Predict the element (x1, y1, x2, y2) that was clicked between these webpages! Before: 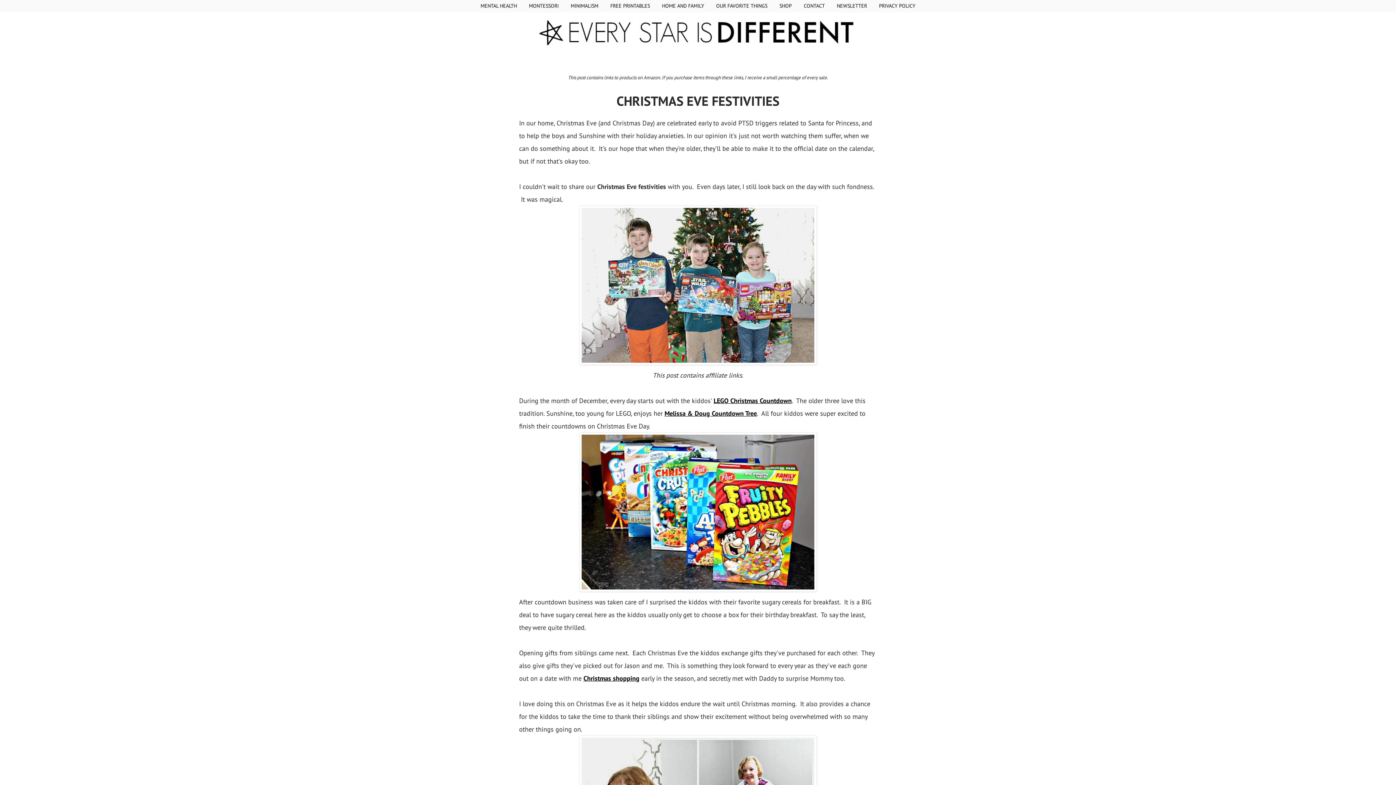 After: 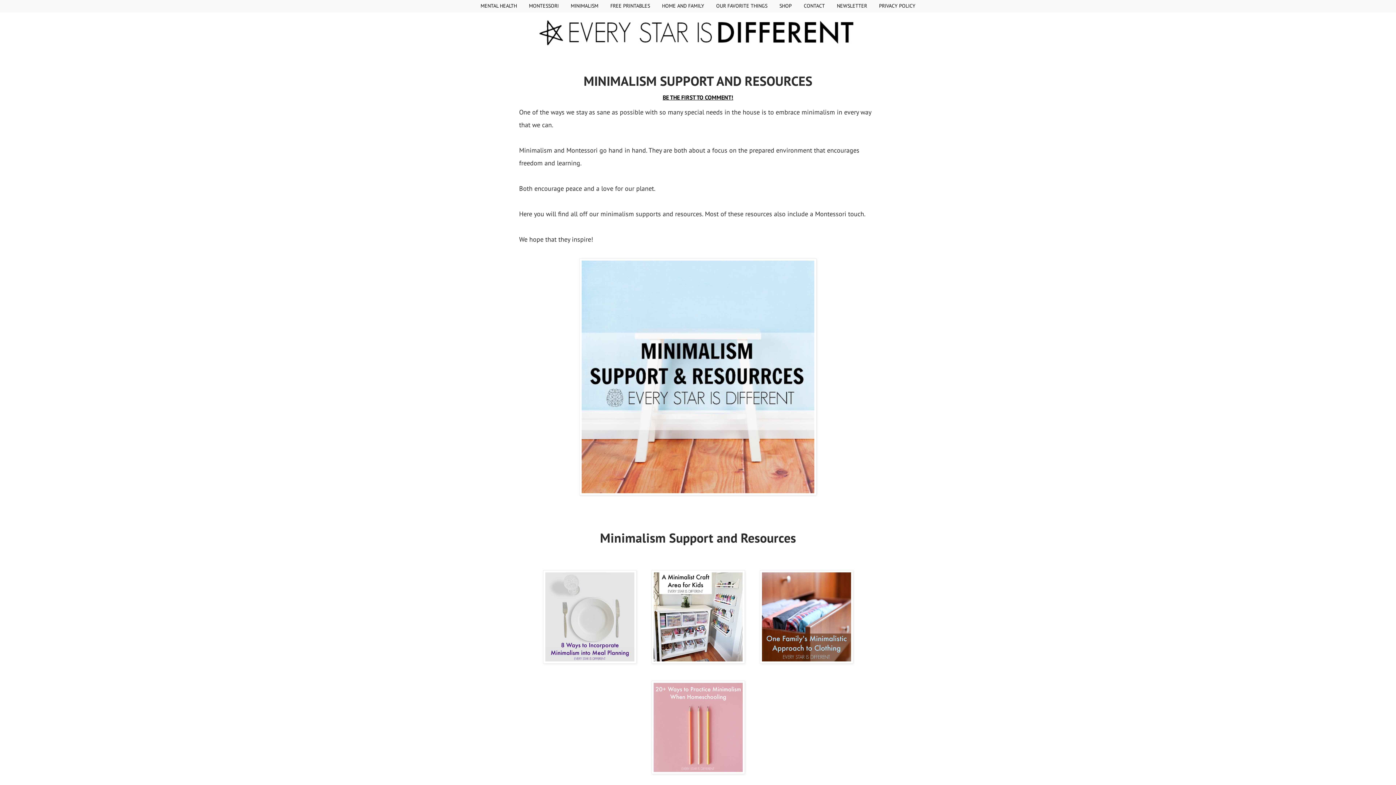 Action: bbox: (565, 0, 603, 12) label: MINIMALISM